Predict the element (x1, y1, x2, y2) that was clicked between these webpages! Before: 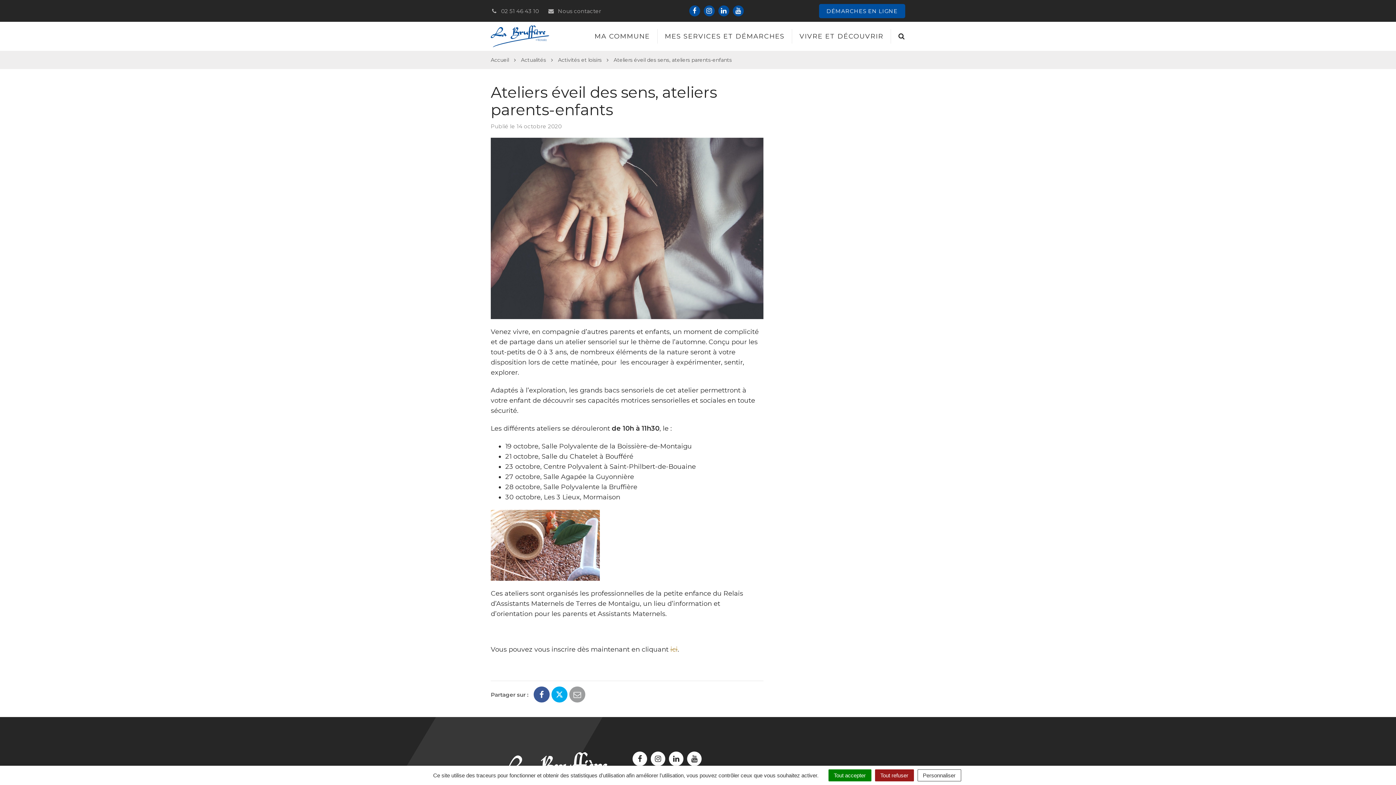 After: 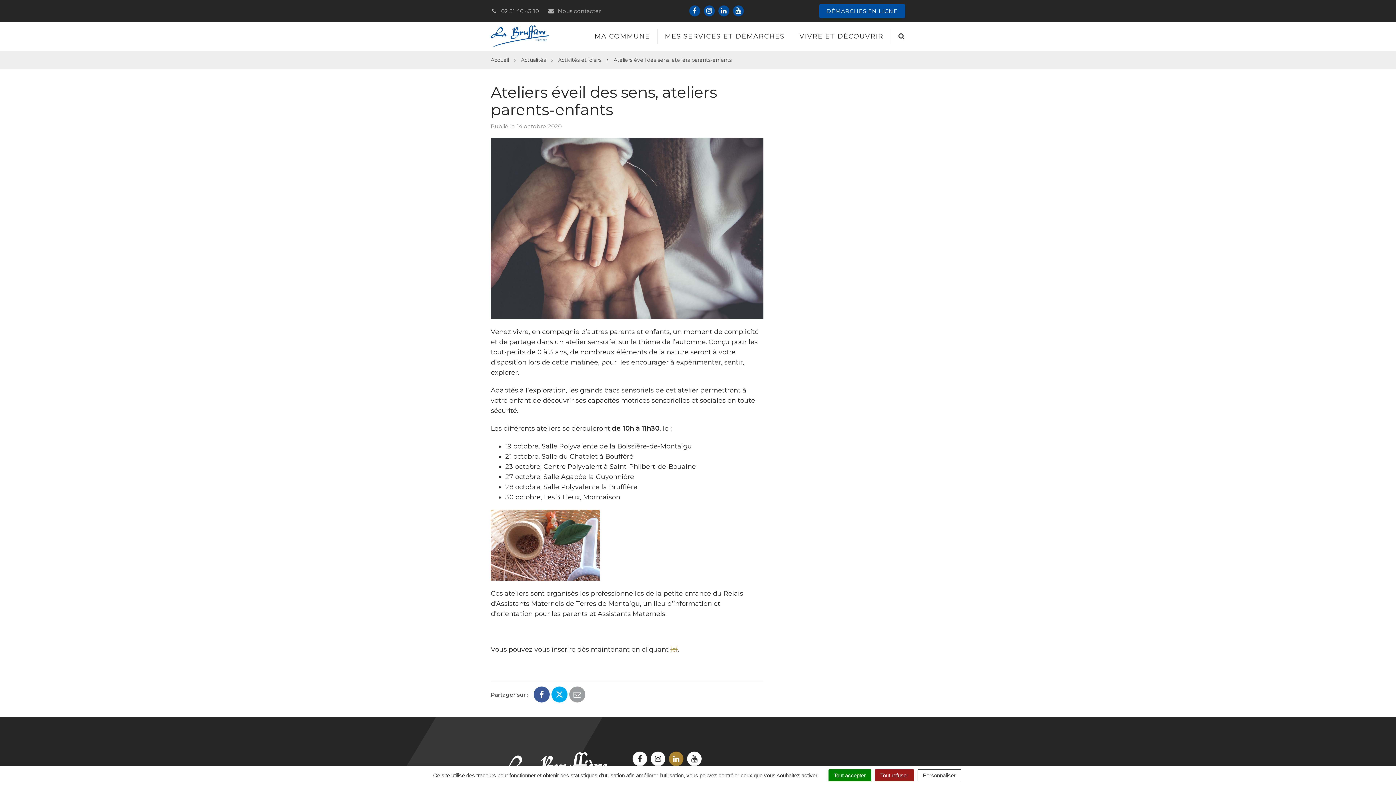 Action: bbox: (669, 752, 683, 766) label: Lien vers le compte Linkedin